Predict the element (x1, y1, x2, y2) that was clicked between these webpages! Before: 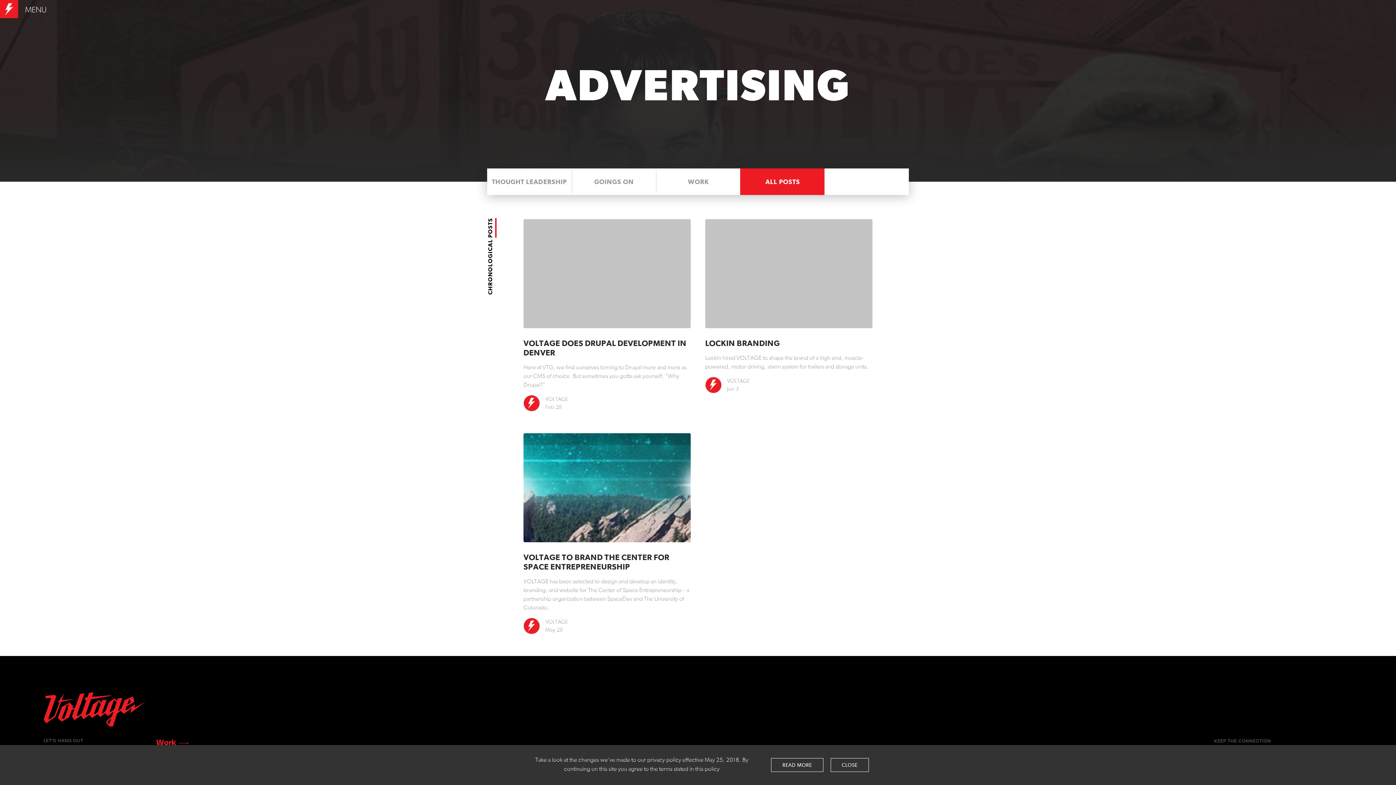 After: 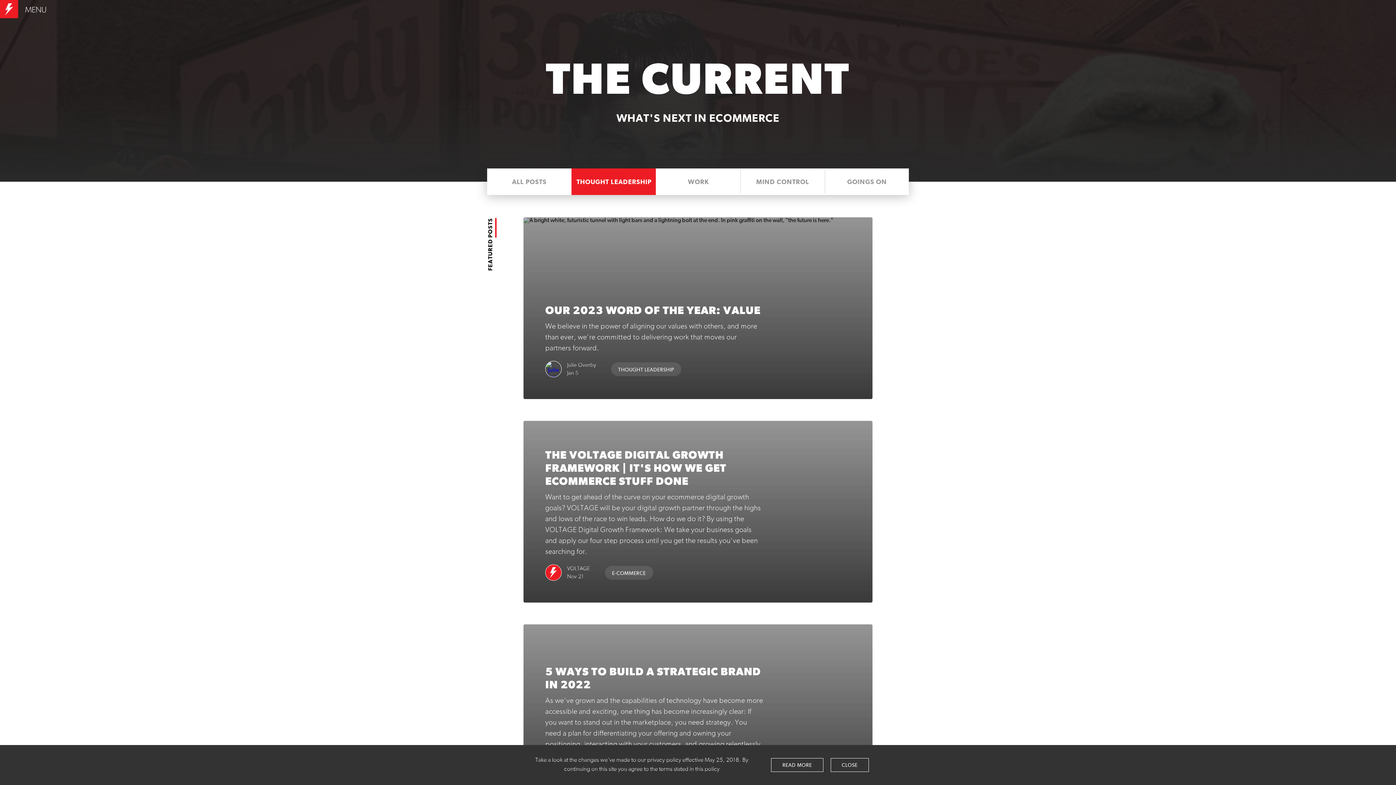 Action: label: THOUGHT LEADERSHIP bbox: (487, 170, 571, 193)